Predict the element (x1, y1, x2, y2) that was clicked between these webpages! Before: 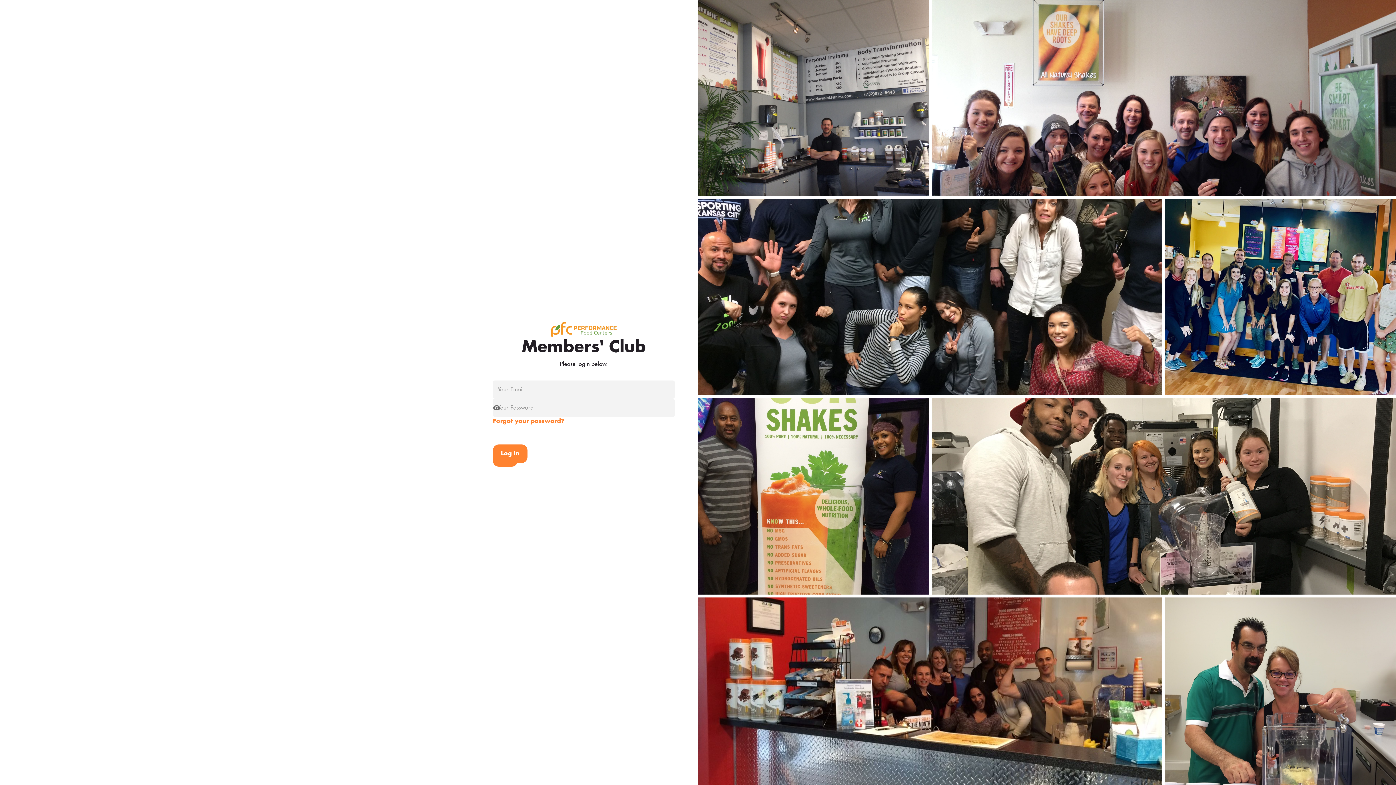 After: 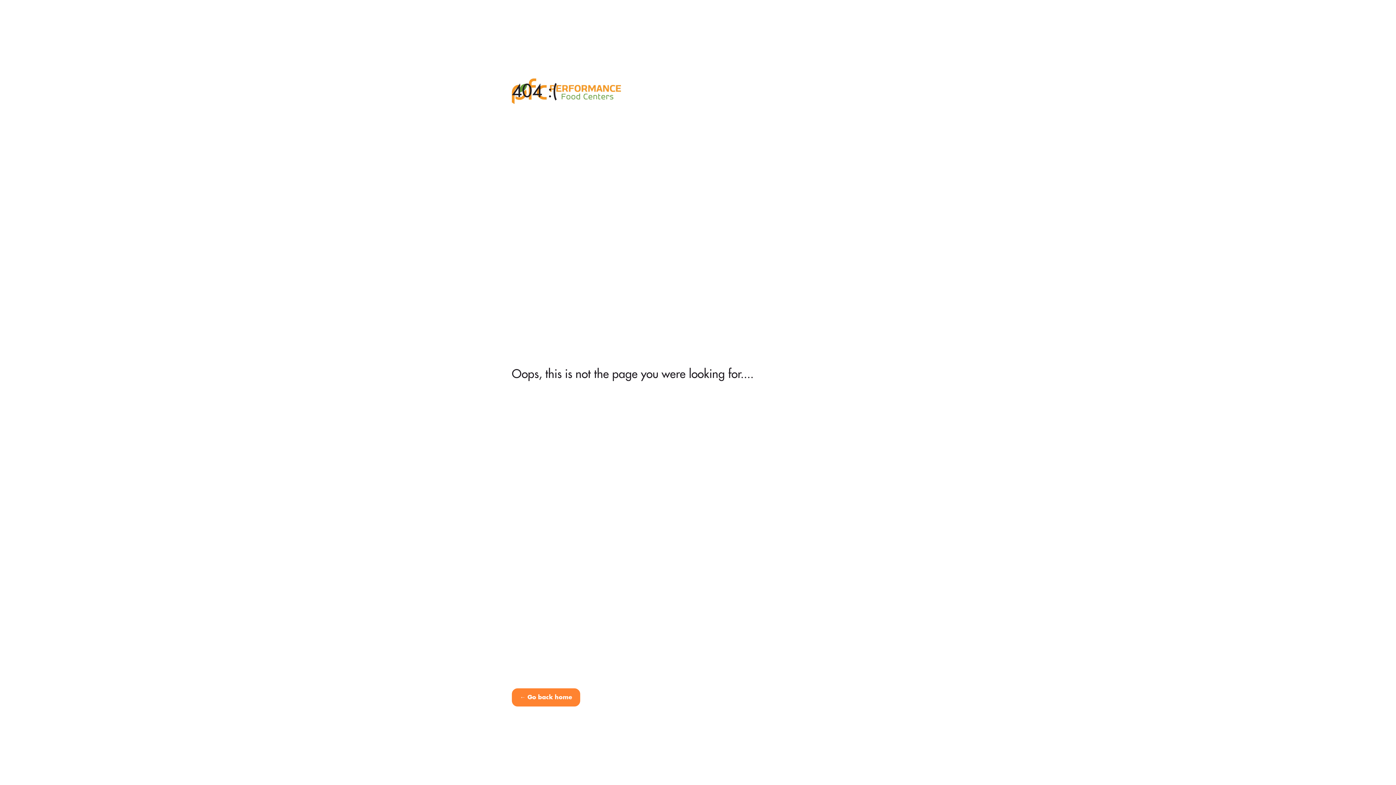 Action: bbox: (551, 322, 616, 337)